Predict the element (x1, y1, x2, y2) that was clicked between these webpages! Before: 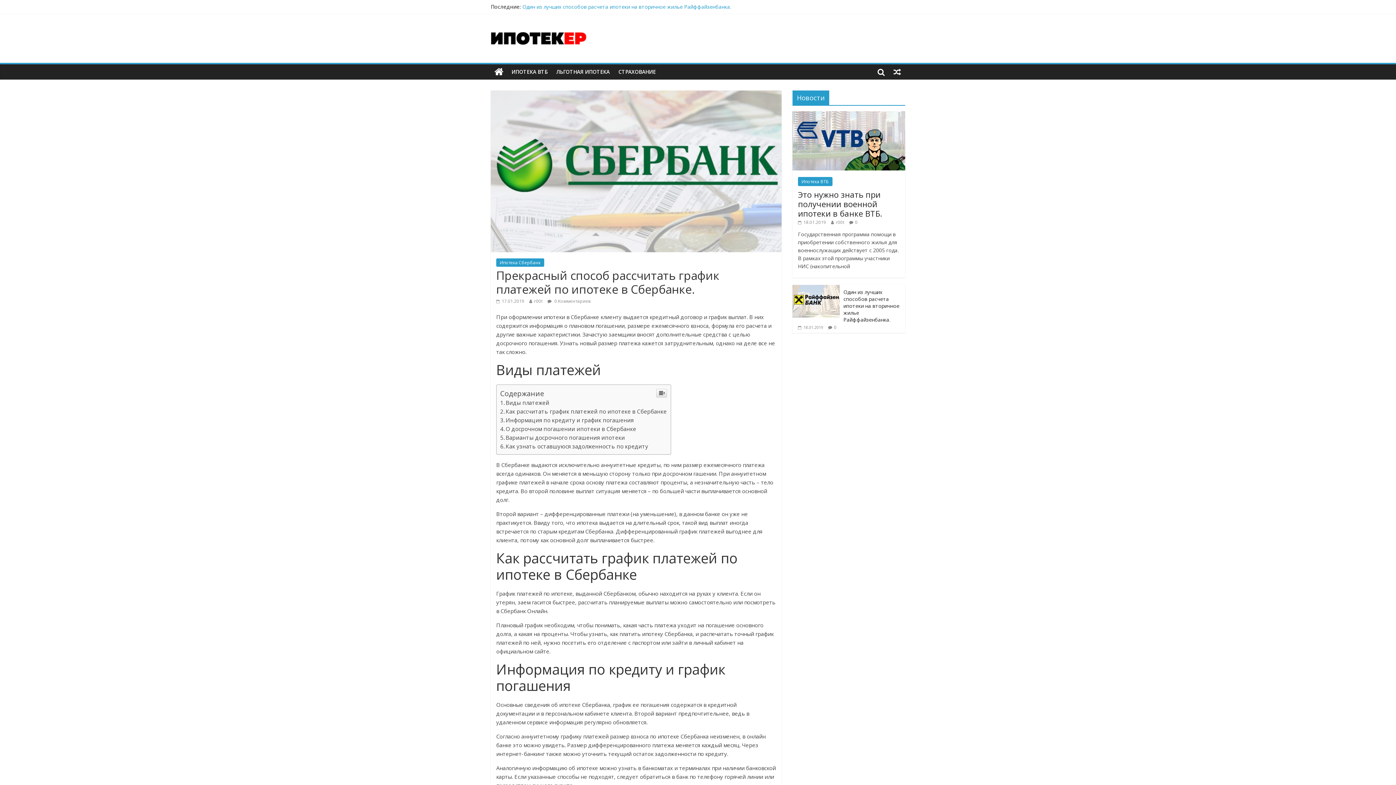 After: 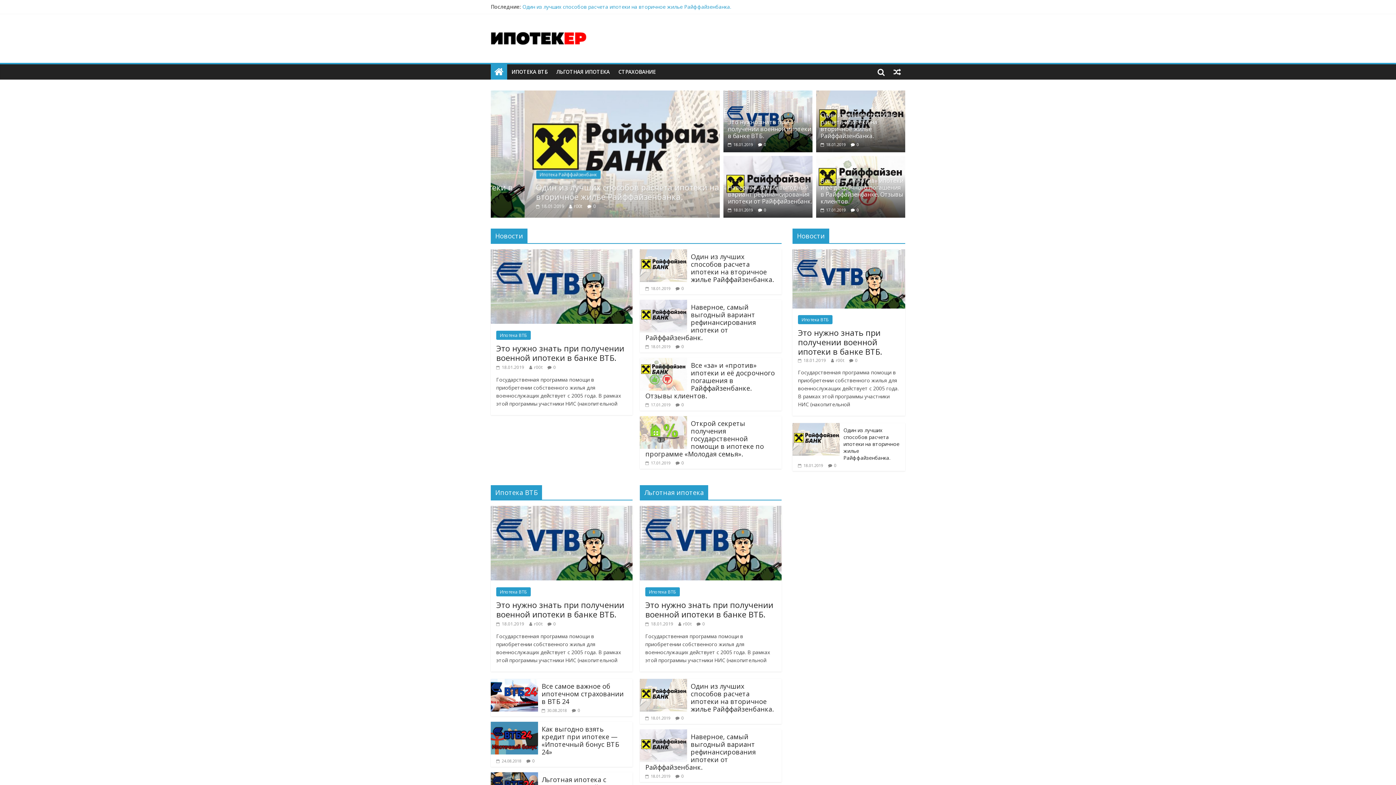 Action: bbox: (490, 64, 507, 79)